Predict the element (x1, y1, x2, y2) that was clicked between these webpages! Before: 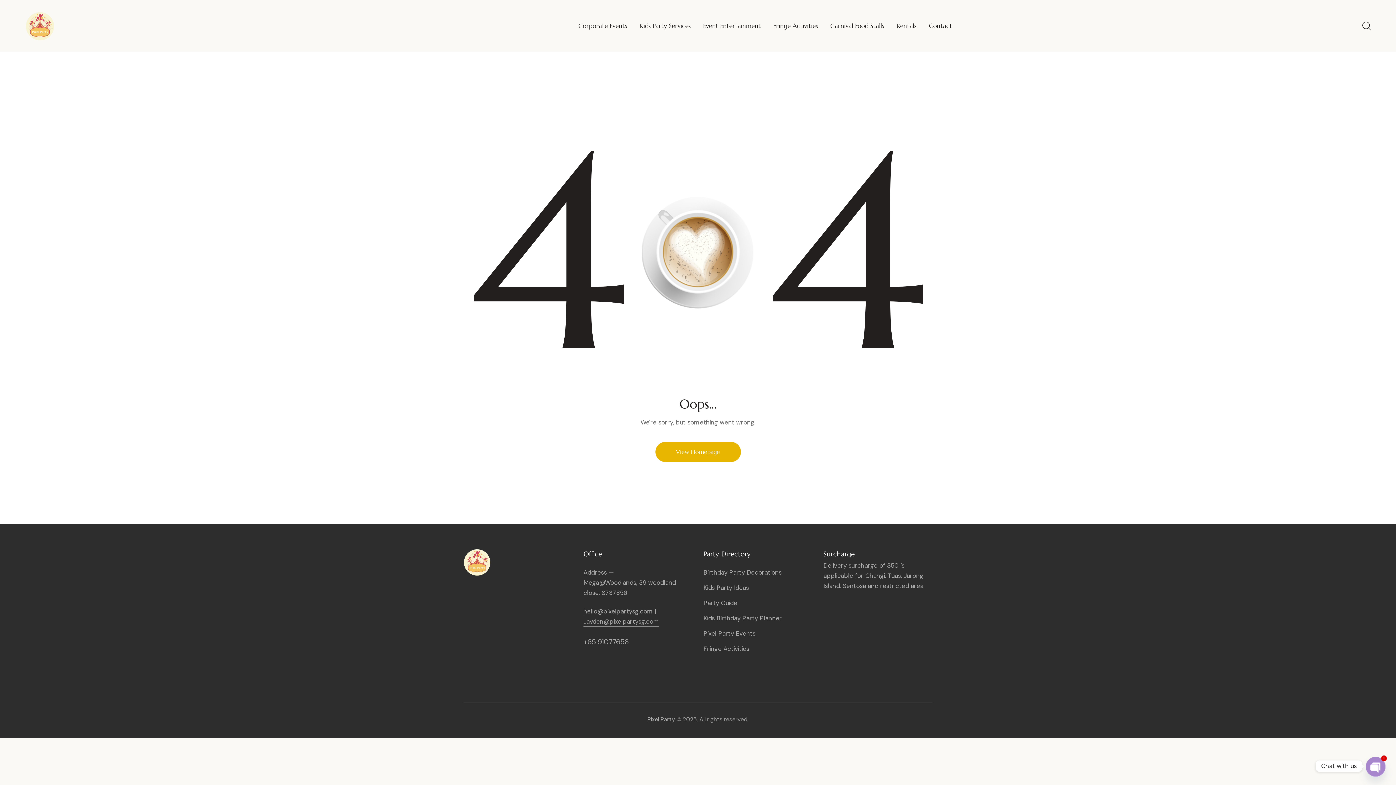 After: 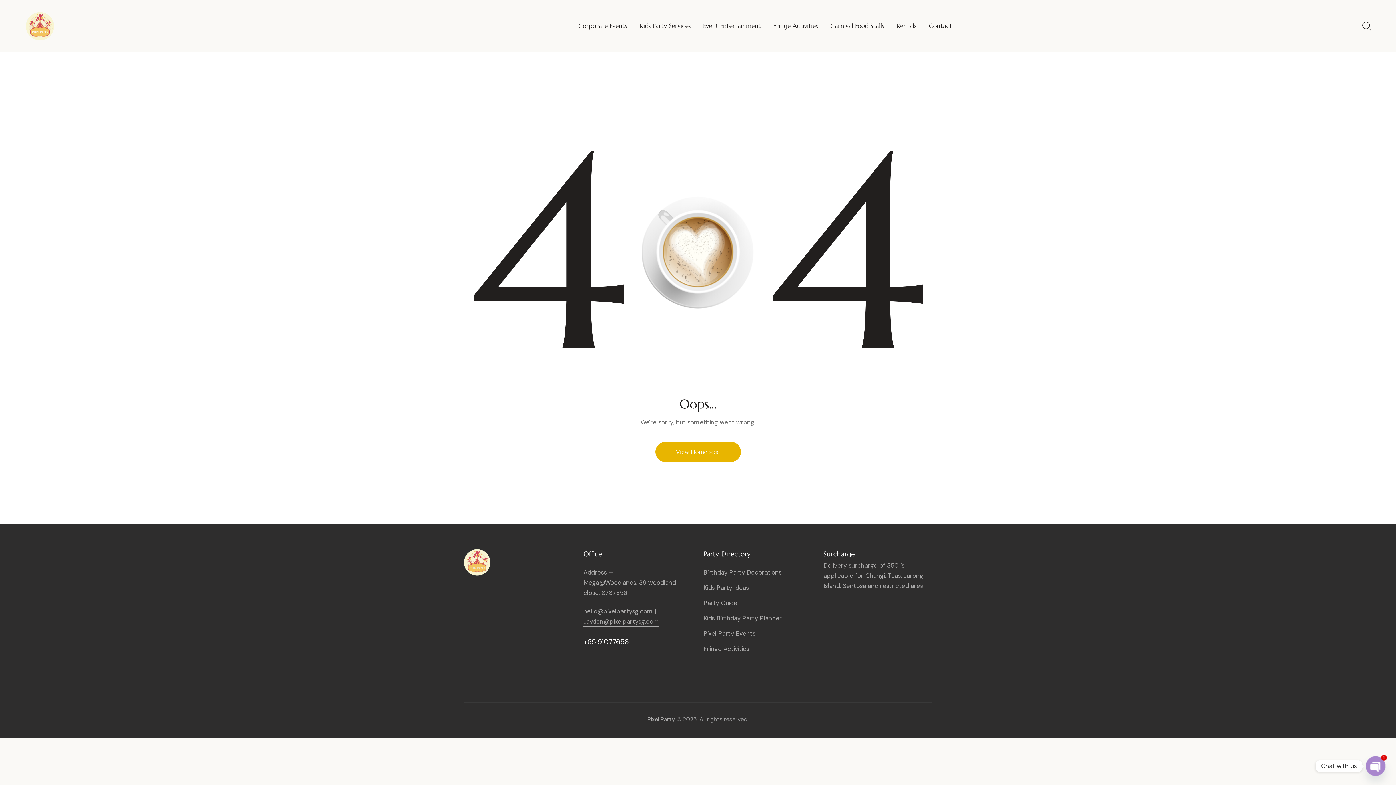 Action: label: +65 91077658 bbox: (583, 637, 628, 646)